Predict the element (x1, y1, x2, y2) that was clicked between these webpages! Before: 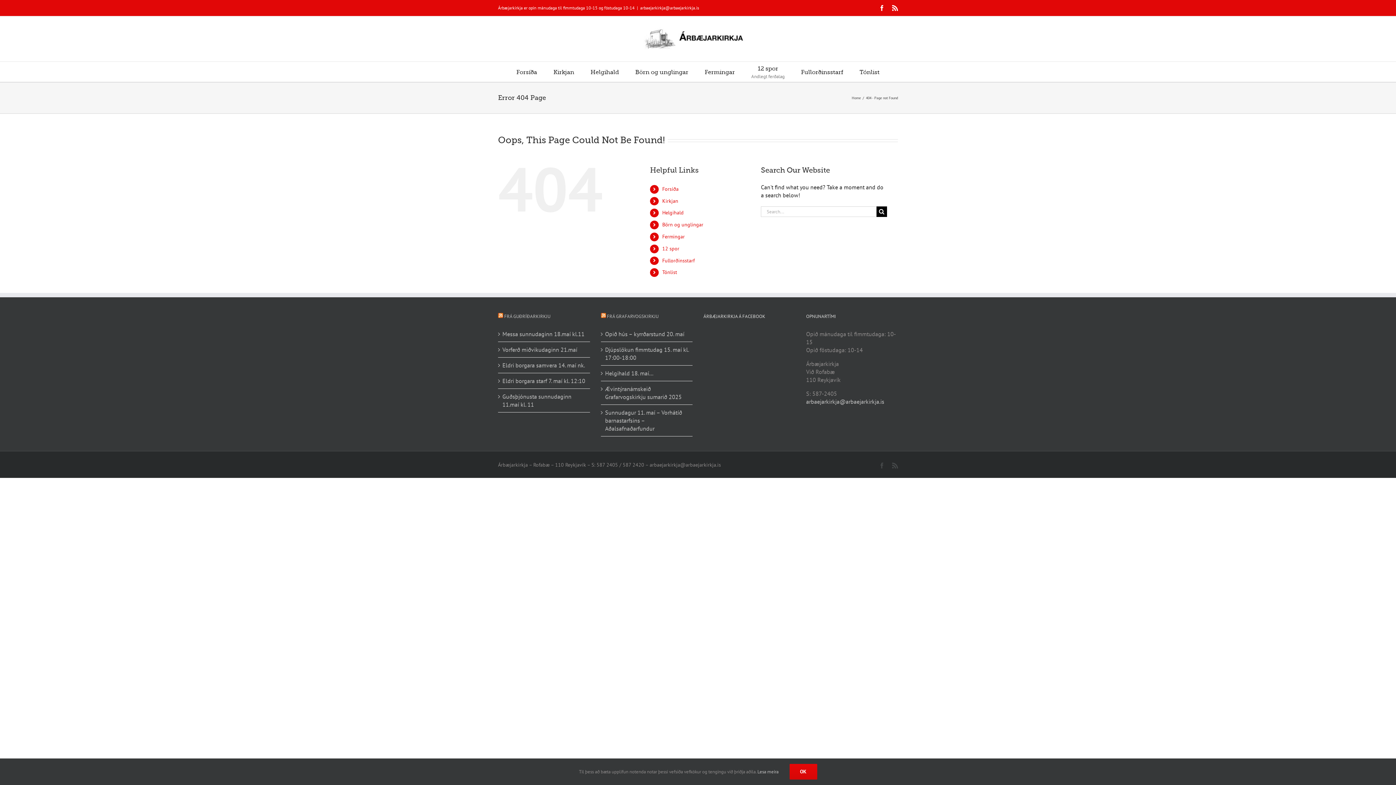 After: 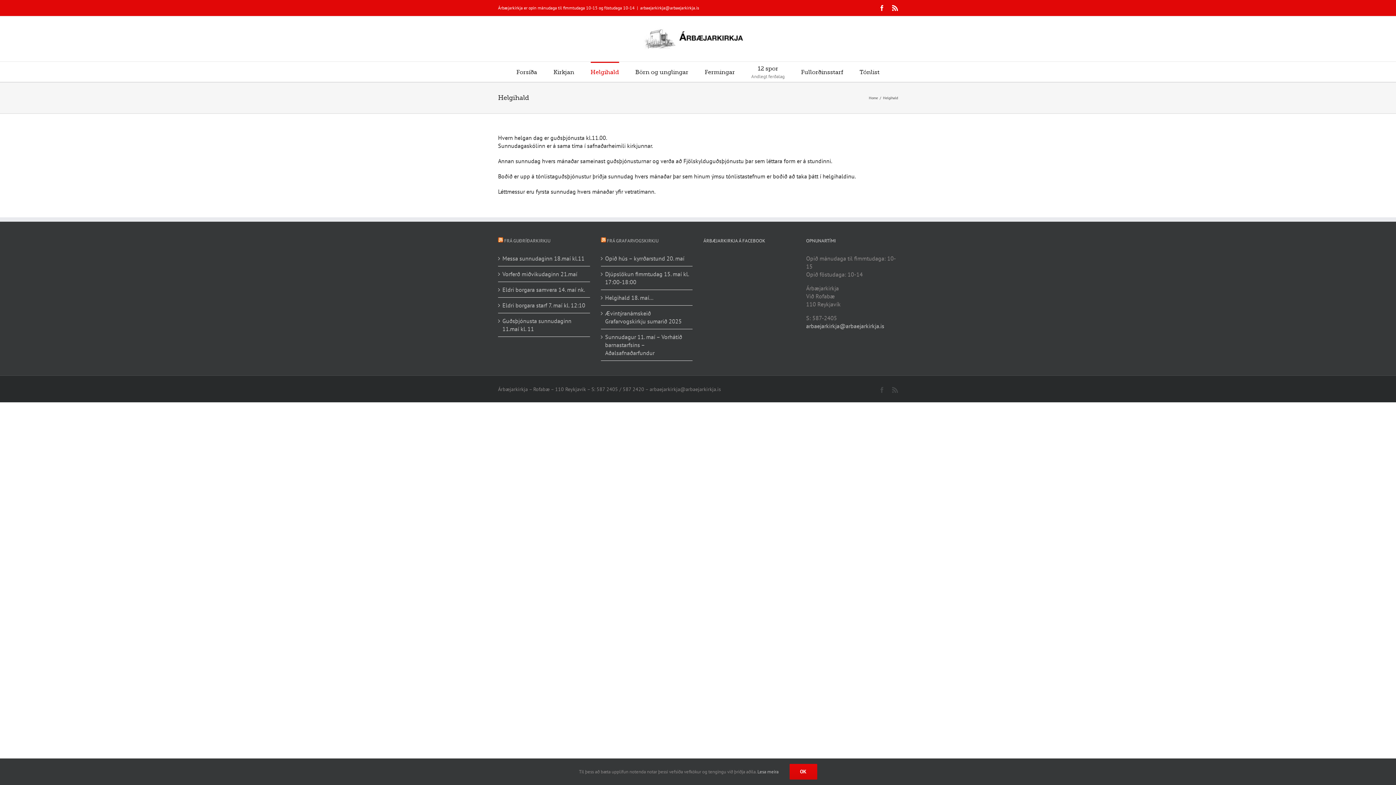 Action: bbox: (590, 61, 619, 81) label: Helgihald